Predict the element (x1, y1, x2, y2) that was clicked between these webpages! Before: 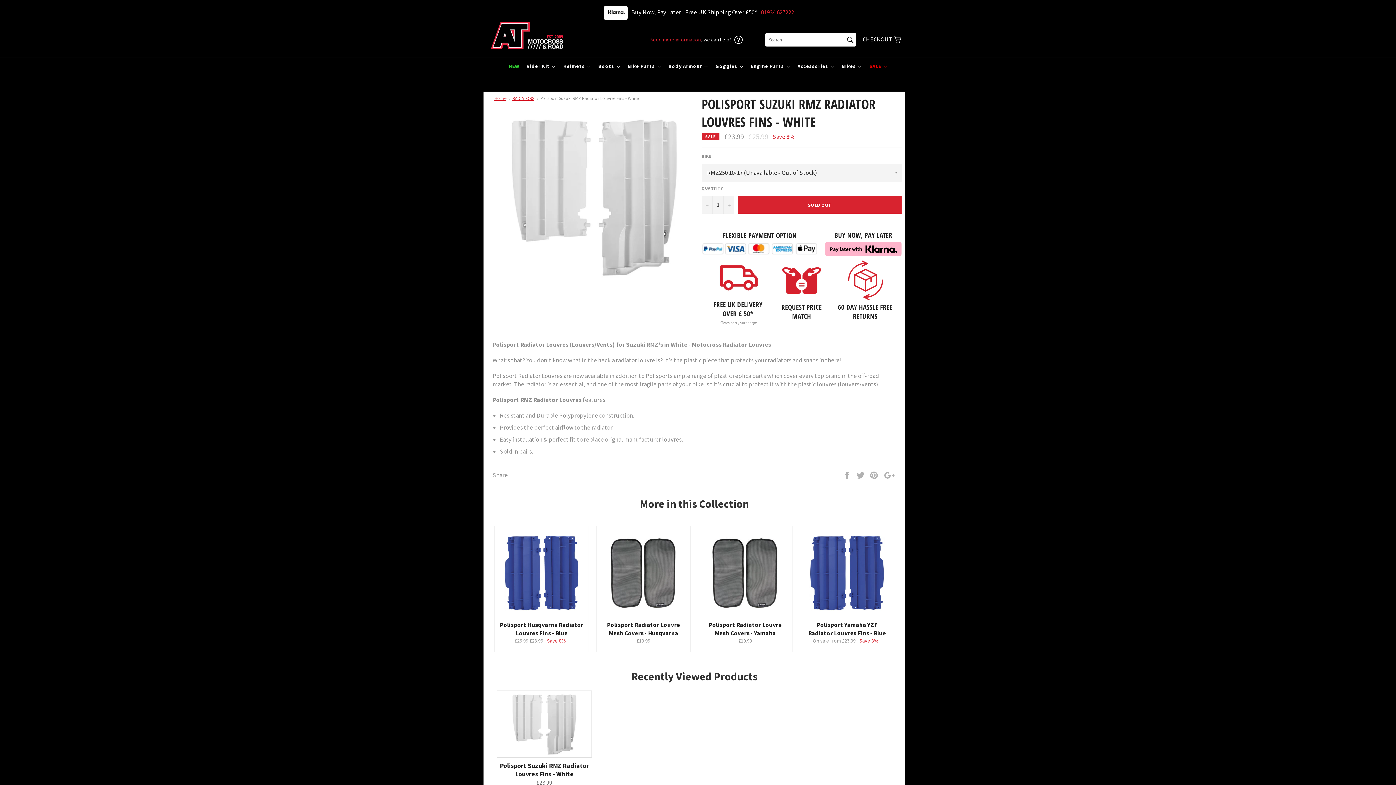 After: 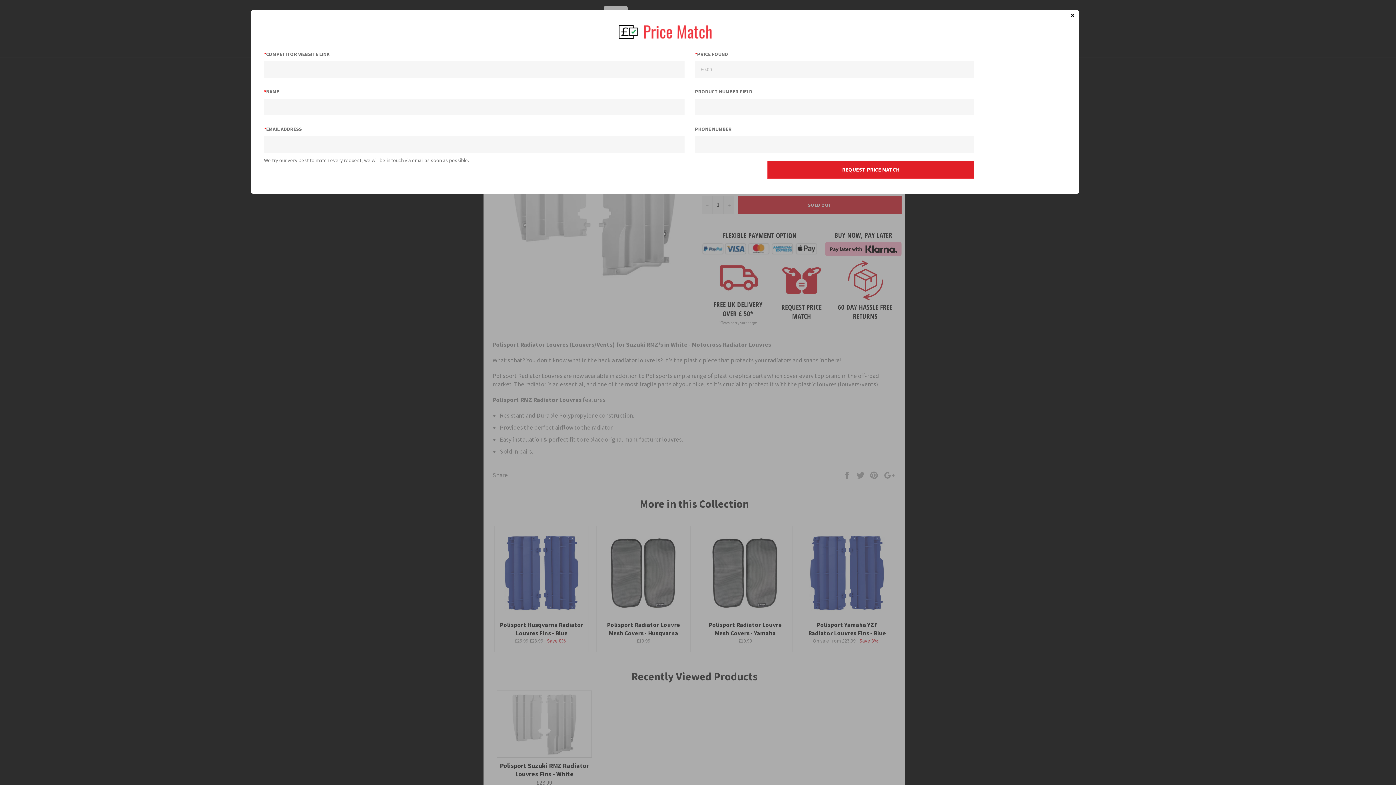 Action: label: REQUEST PRICE
MATCH bbox: (779, 275, 823, 320)